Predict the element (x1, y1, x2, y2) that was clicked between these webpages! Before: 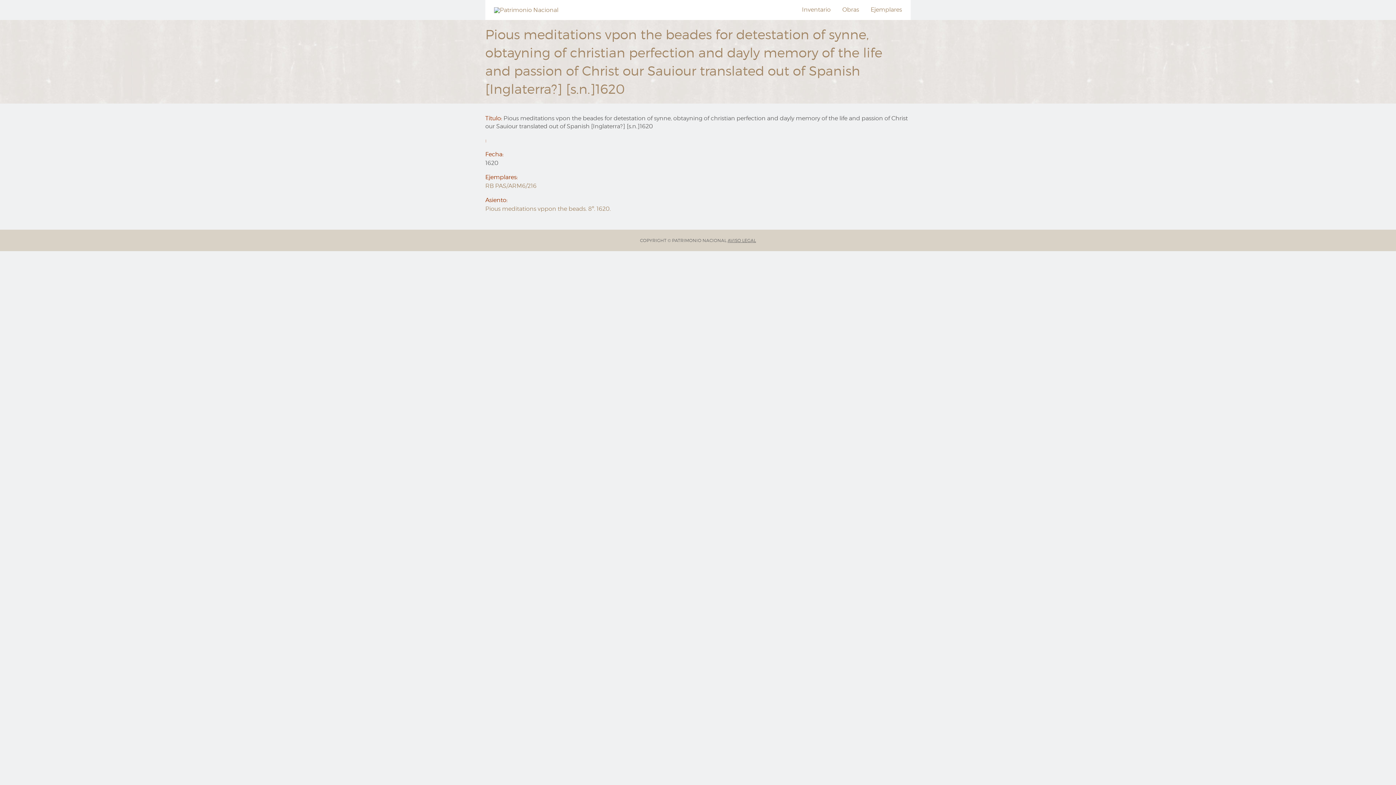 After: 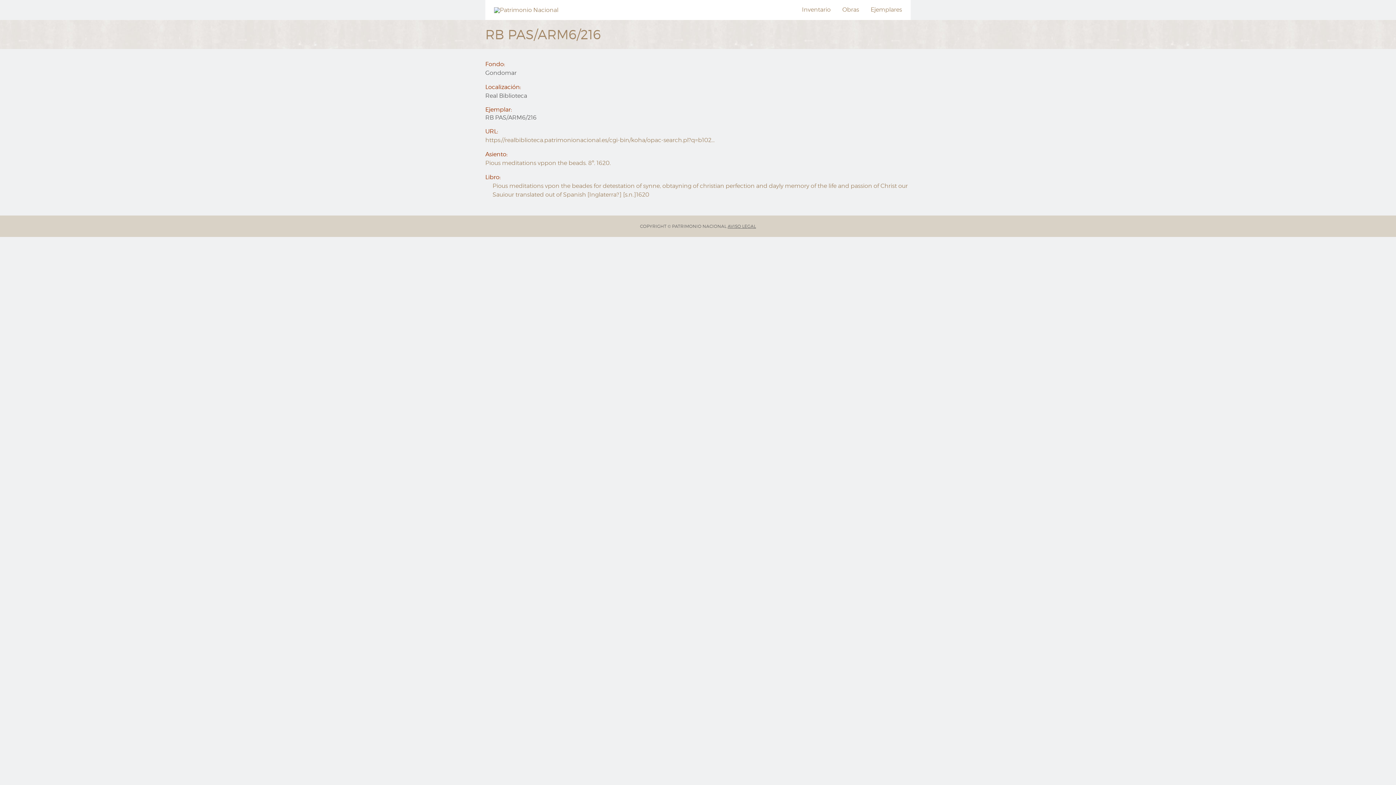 Action: bbox: (485, 182, 536, 189) label: RB PAS/ARM6/216